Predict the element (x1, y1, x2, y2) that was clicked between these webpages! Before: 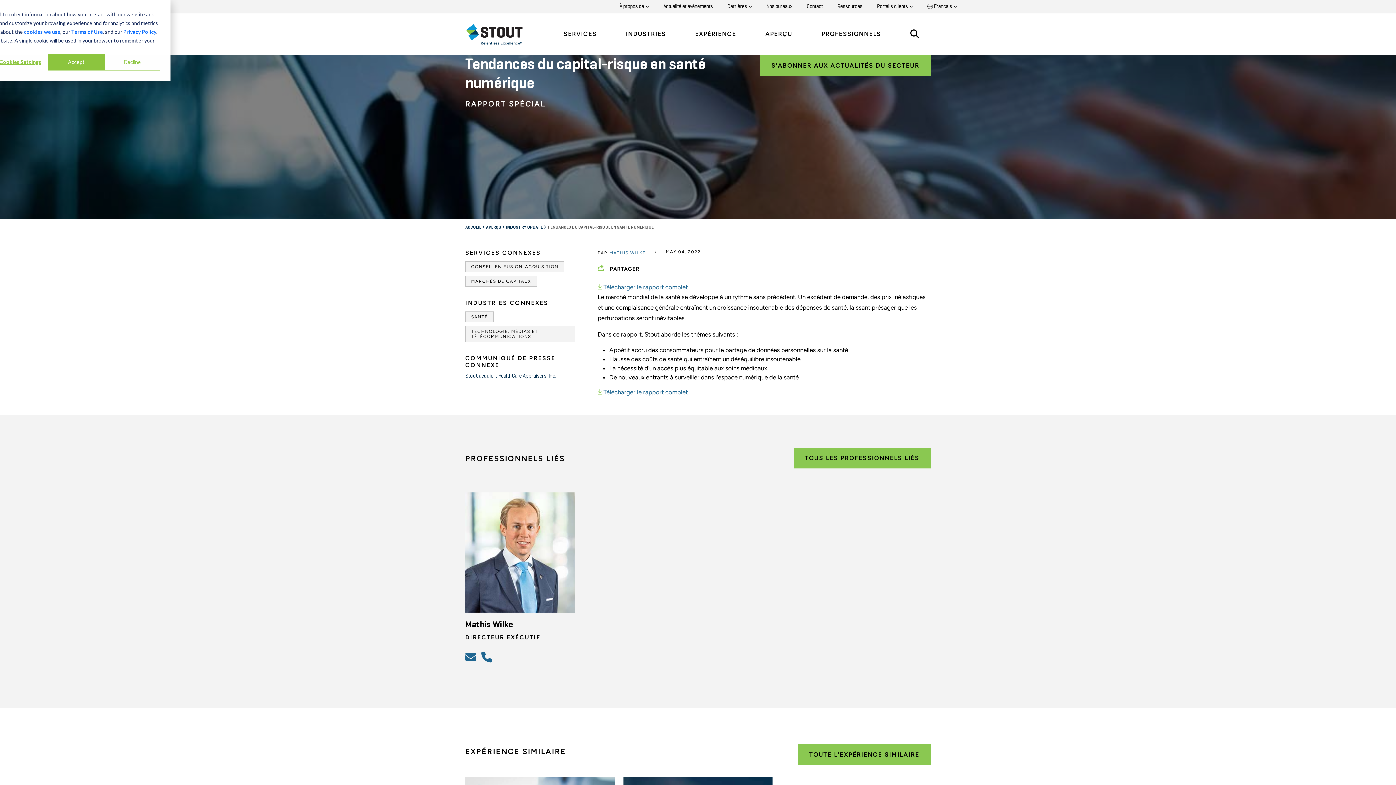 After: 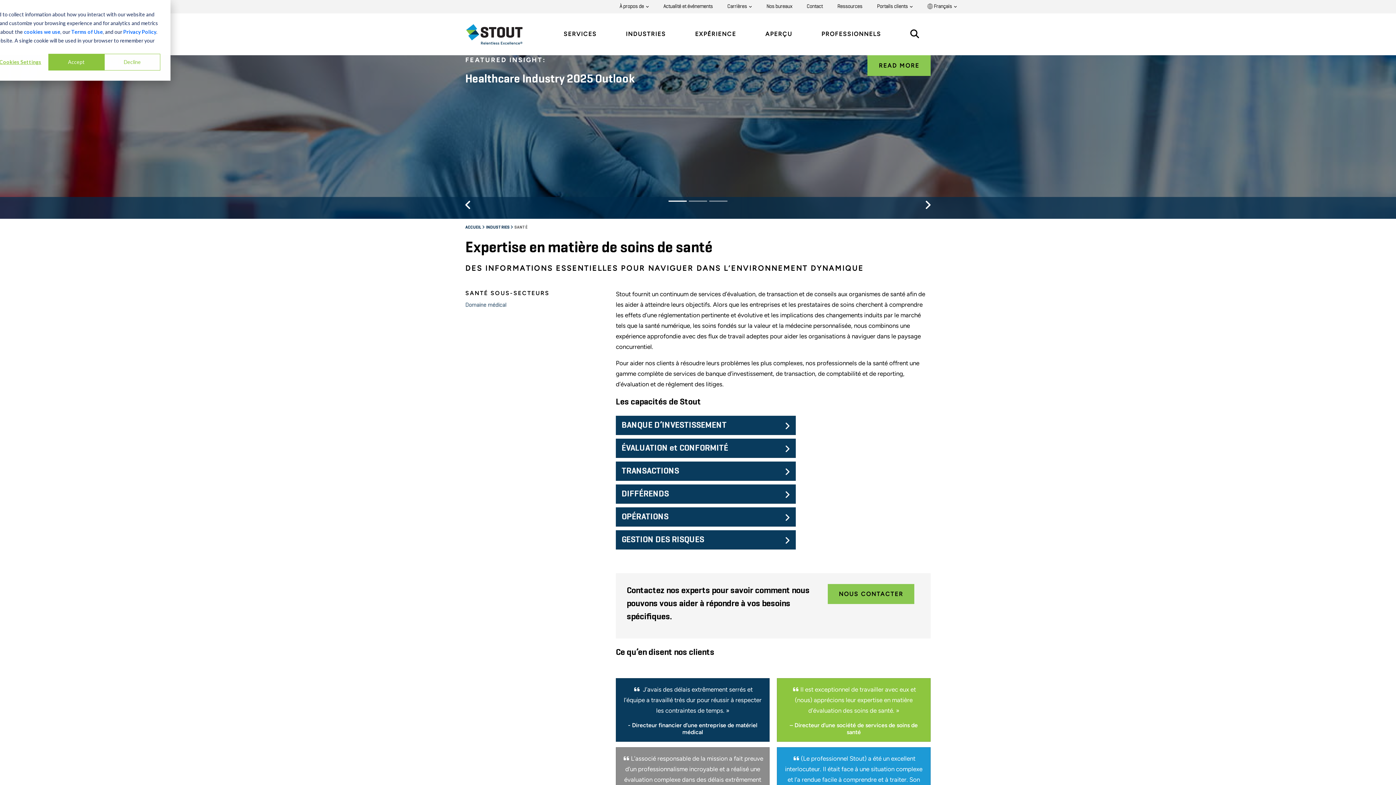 Action: bbox: (465, 311, 493, 322) label: SANTÉ